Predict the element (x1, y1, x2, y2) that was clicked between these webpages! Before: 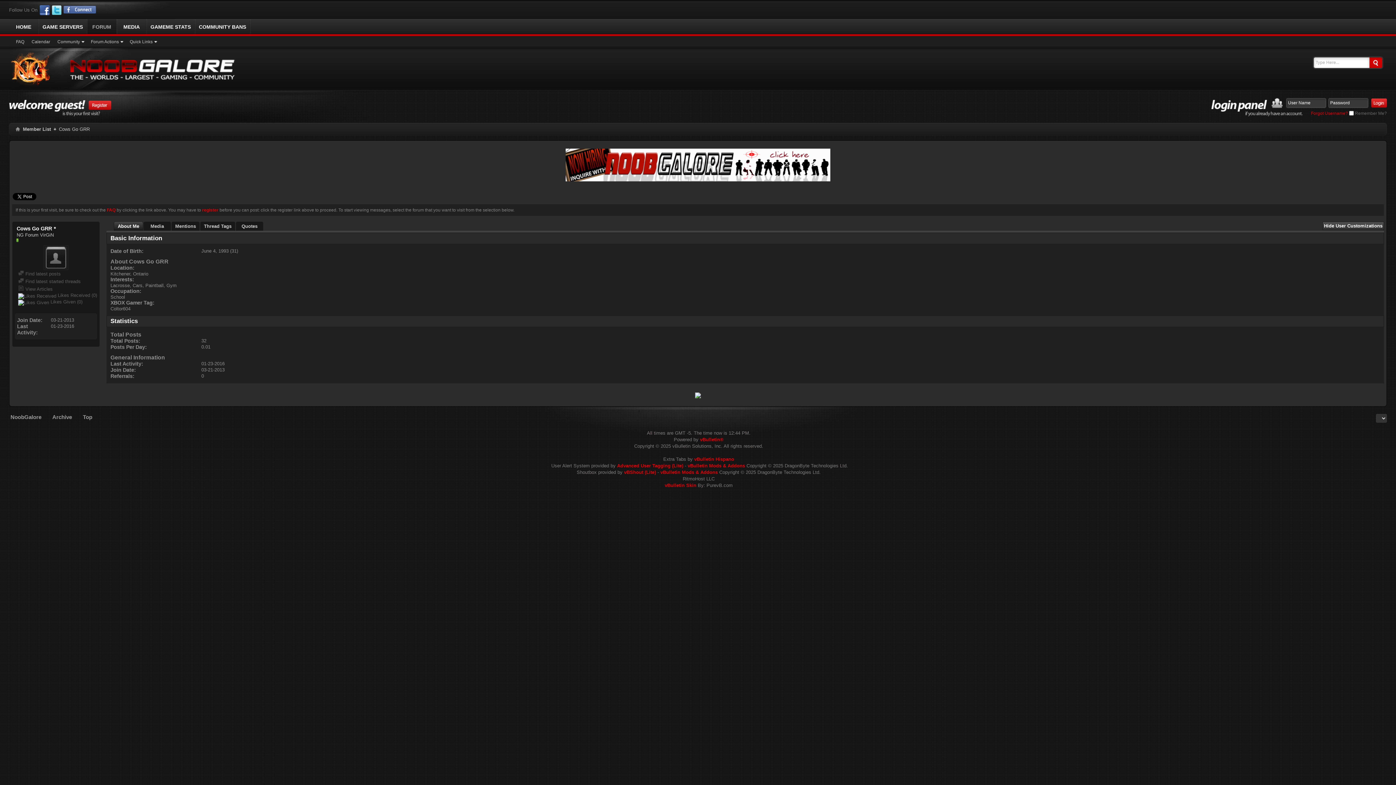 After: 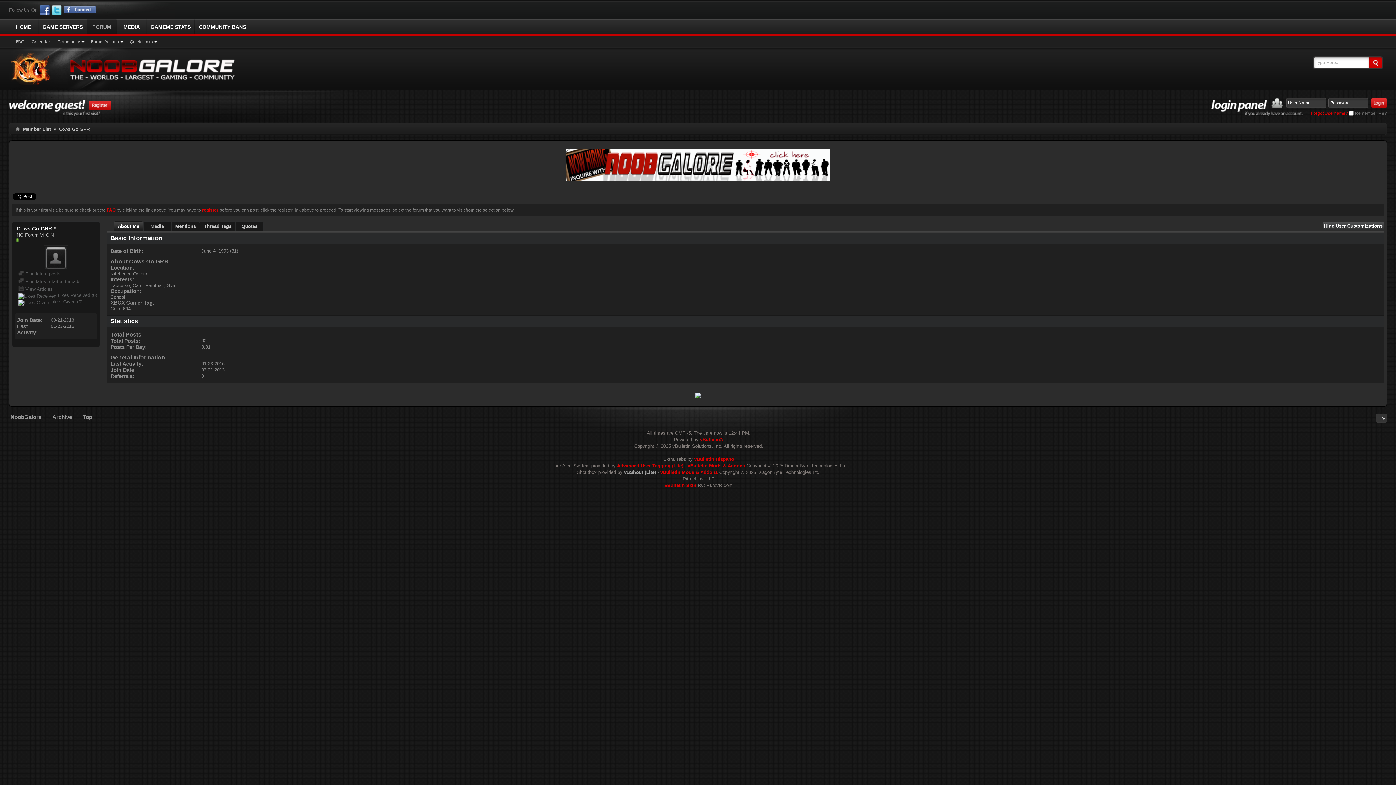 Action: label: vBShout (Lite) bbox: (624, 469, 656, 475)